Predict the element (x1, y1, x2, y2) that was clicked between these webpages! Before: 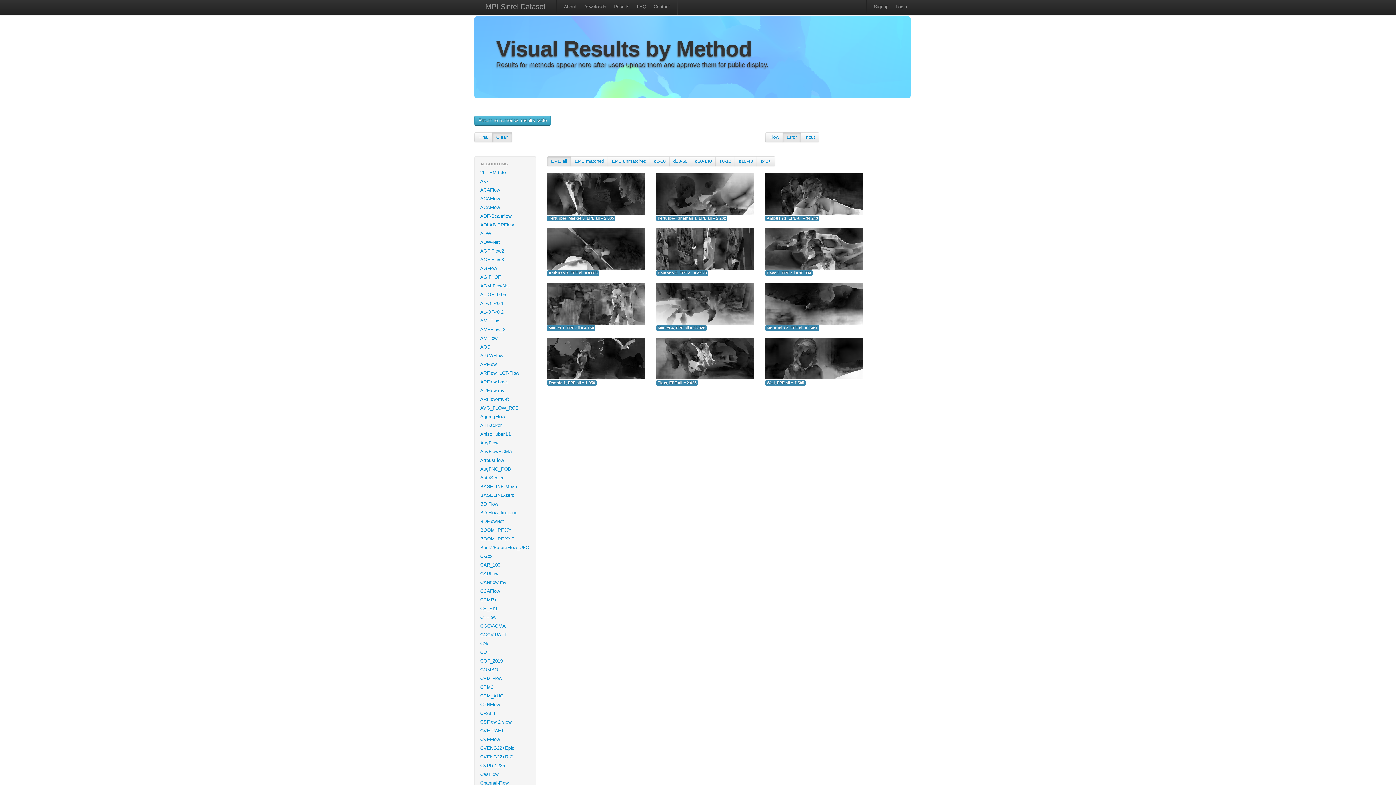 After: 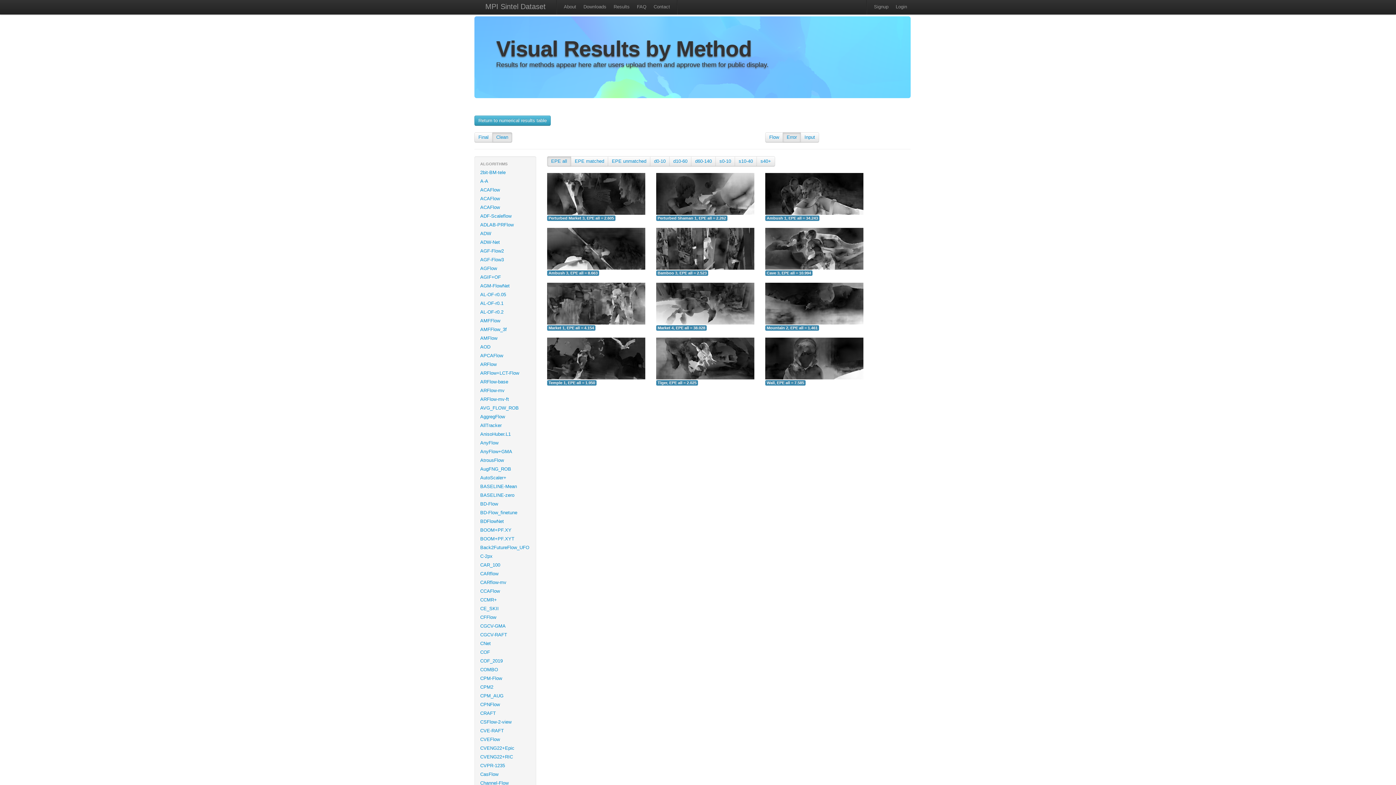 Action: label: Error bbox: (786, 134, 797, 140)